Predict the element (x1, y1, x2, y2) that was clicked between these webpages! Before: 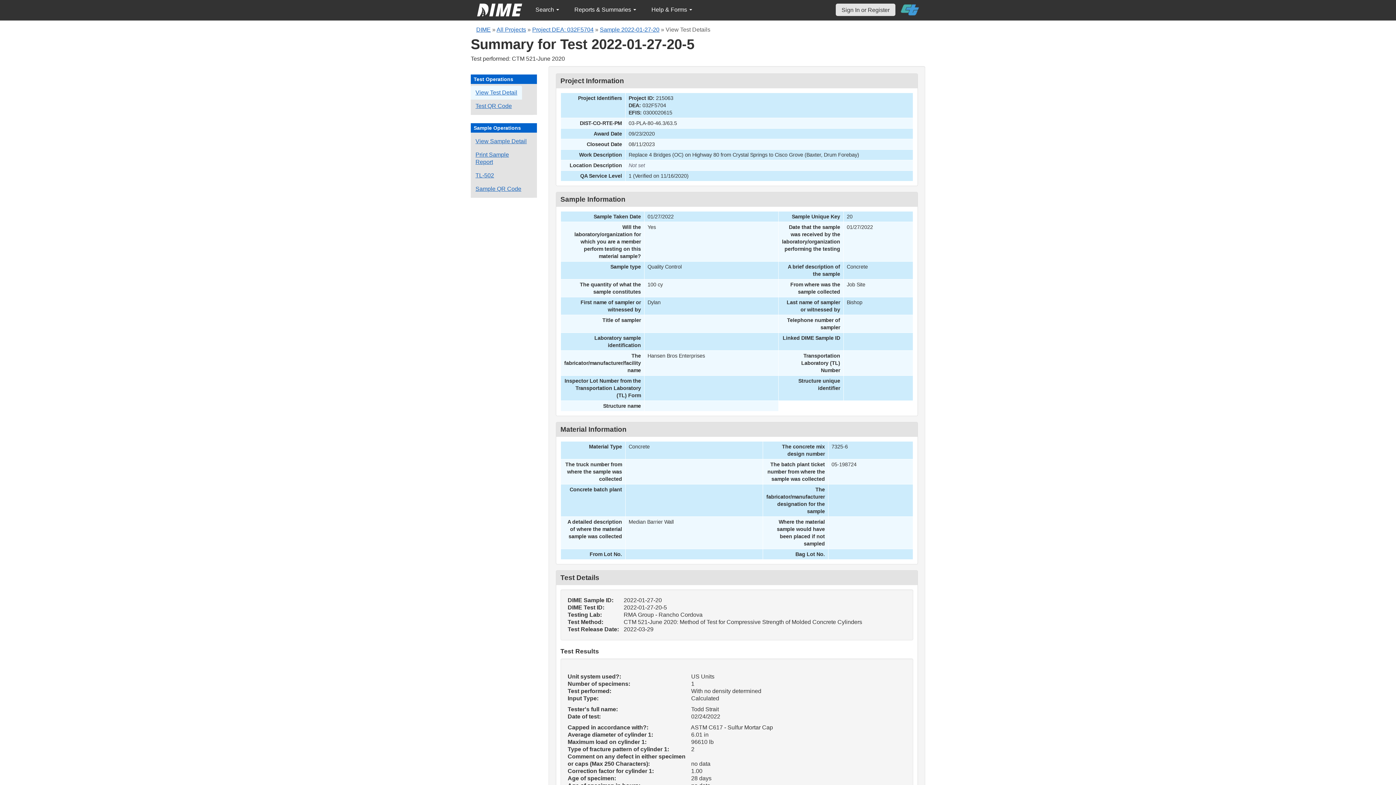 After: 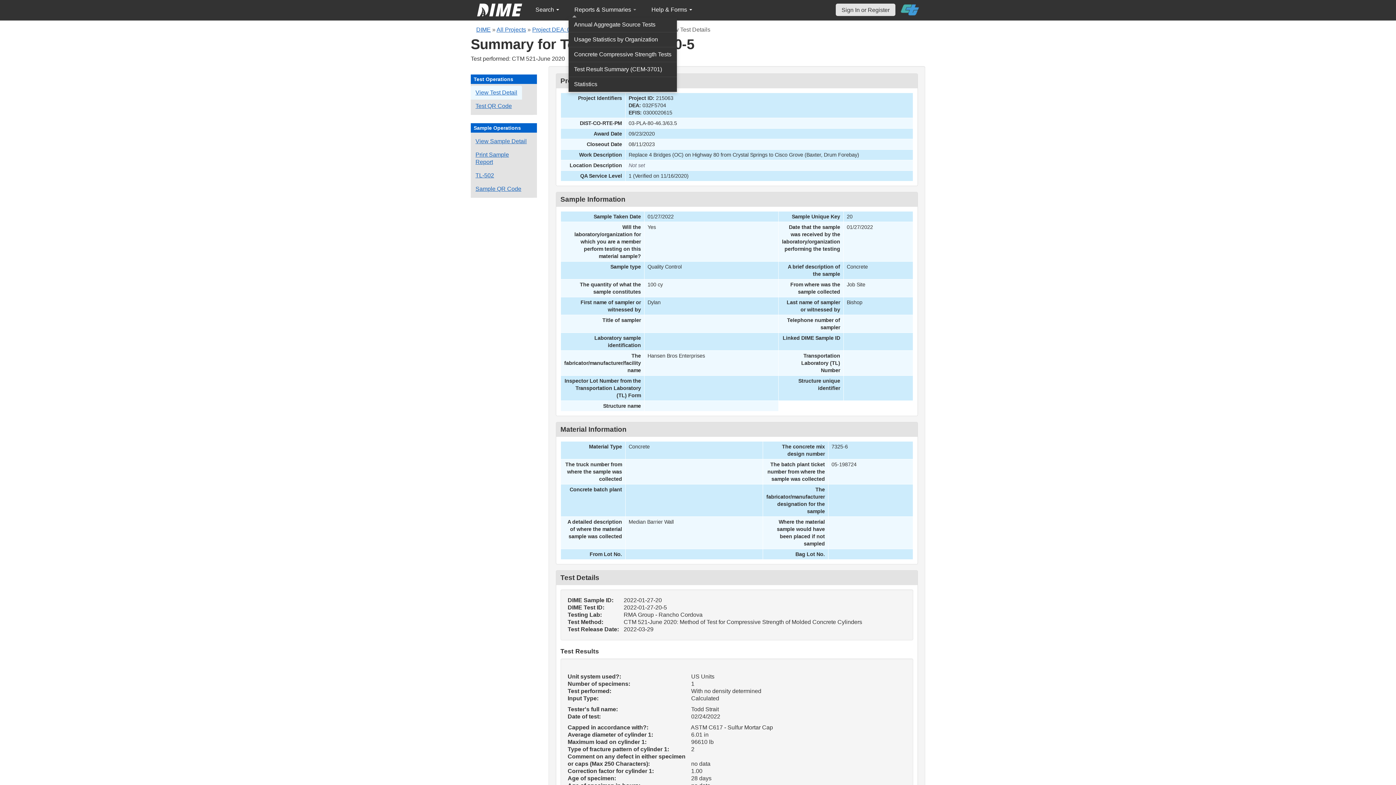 Action: label: Reports & Summaries  bbox: (568, 2, 642, 17)